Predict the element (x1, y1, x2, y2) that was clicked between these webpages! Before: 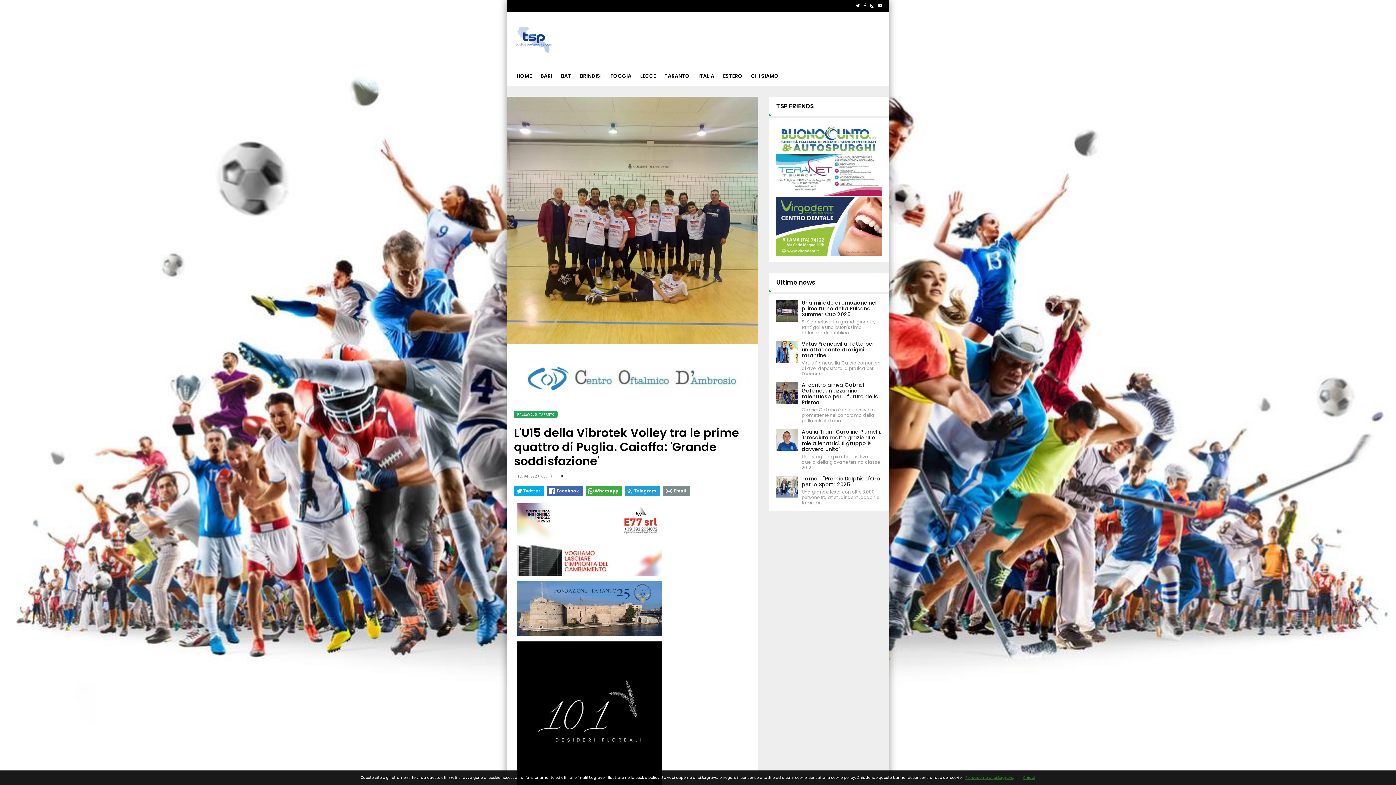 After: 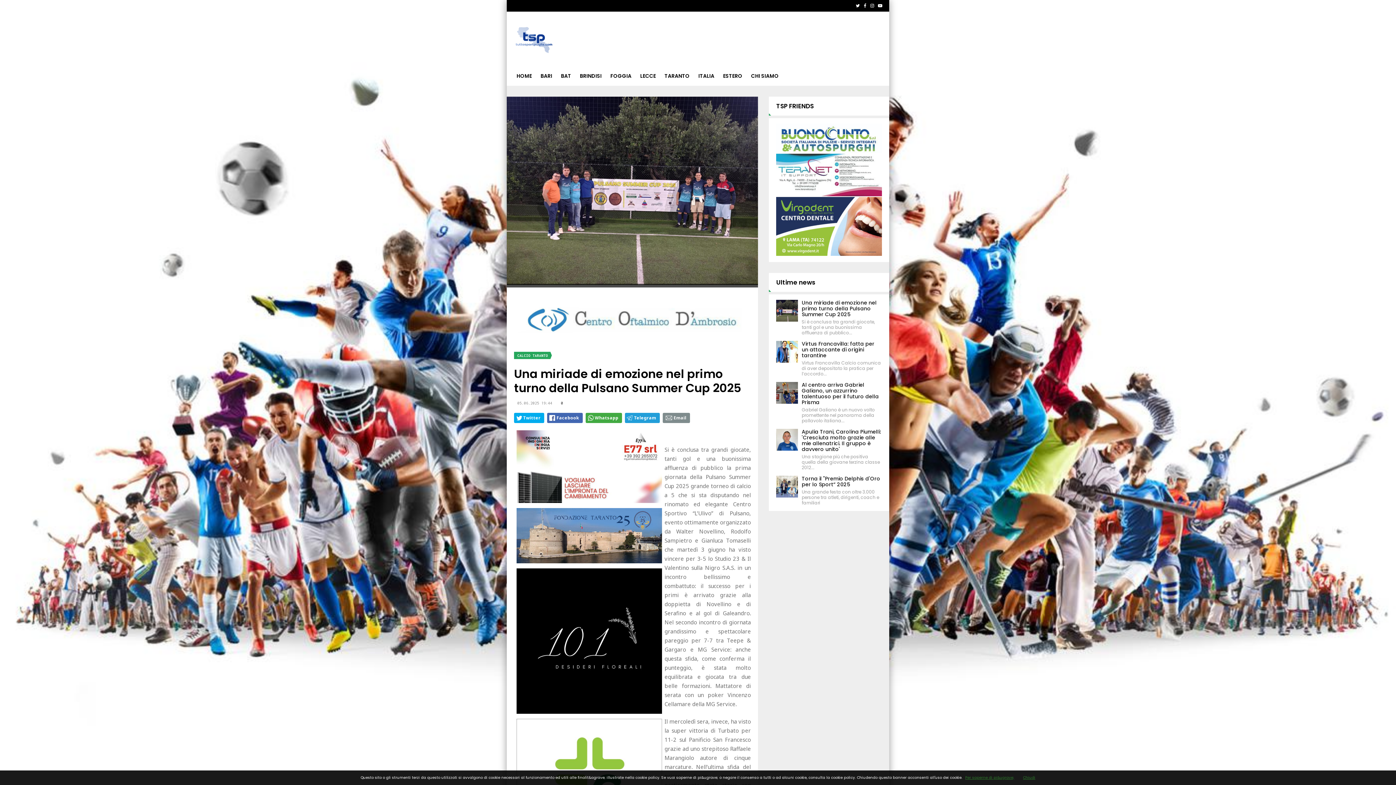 Action: label: Una miriade di emozione nel primo turno della Pulsano Summer Cup 2025 bbox: (801, 299, 876, 318)